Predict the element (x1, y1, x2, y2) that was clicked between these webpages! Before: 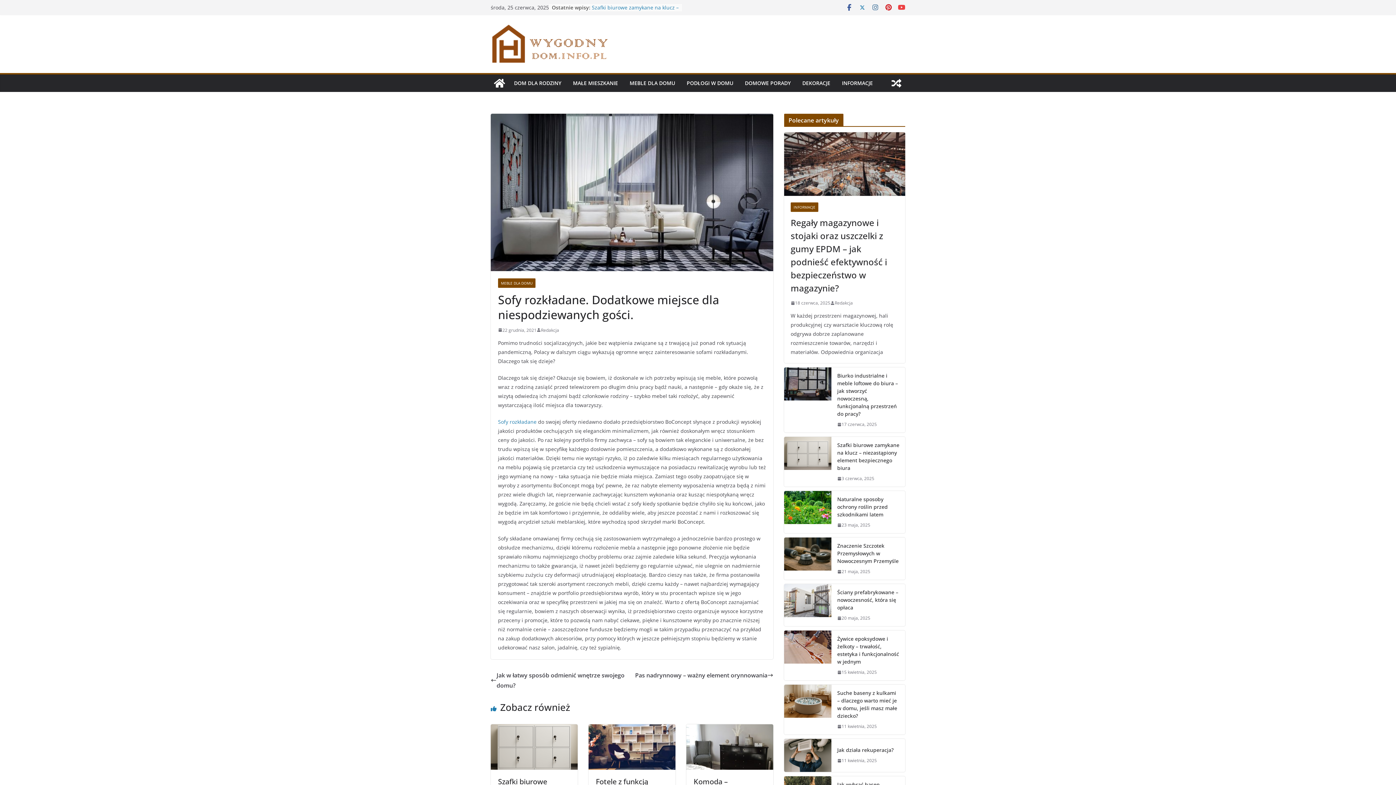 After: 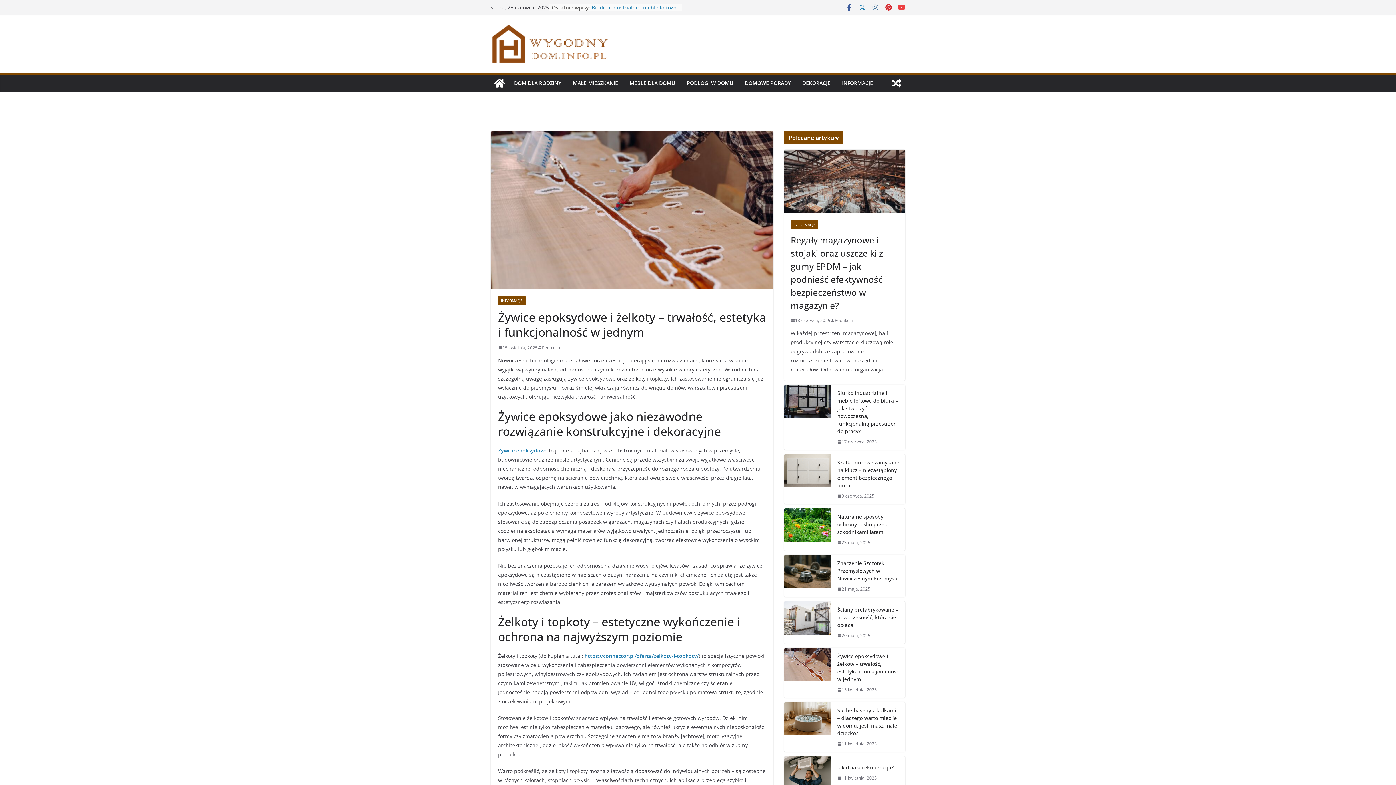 Action: bbox: (837, 668, 877, 676) label: 15 kwietnia, 2025